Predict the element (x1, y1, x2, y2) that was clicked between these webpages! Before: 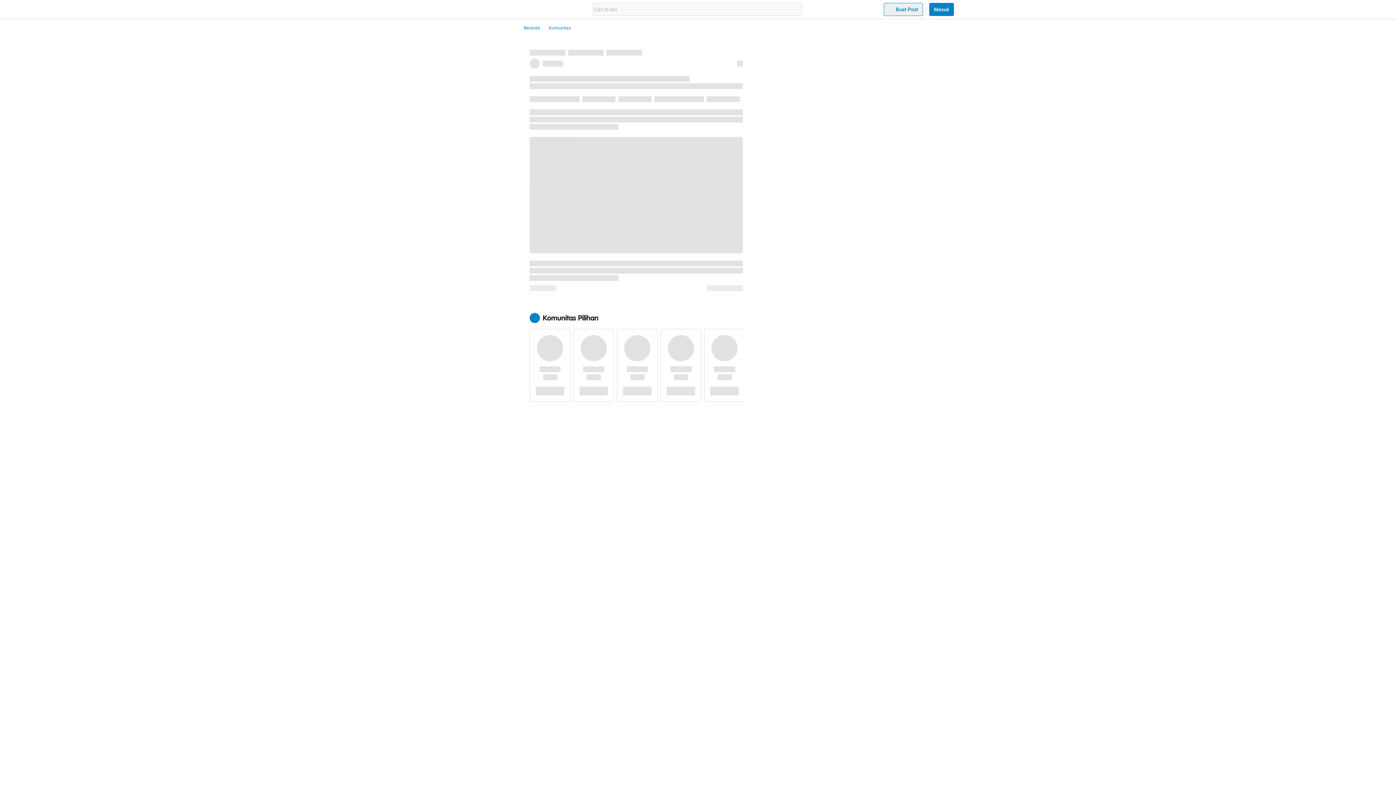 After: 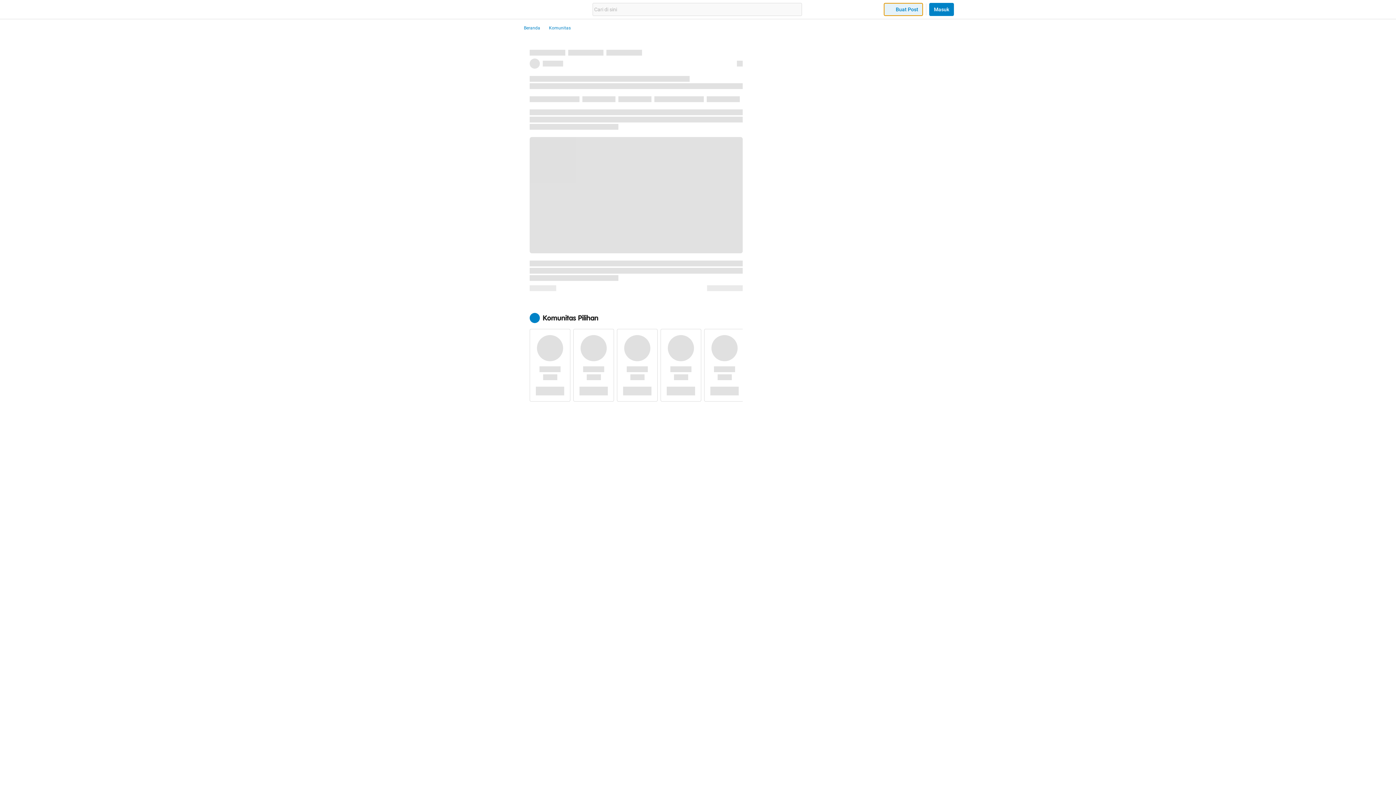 Action: bbox: (884, 2, 923, 16) label: Buat Post